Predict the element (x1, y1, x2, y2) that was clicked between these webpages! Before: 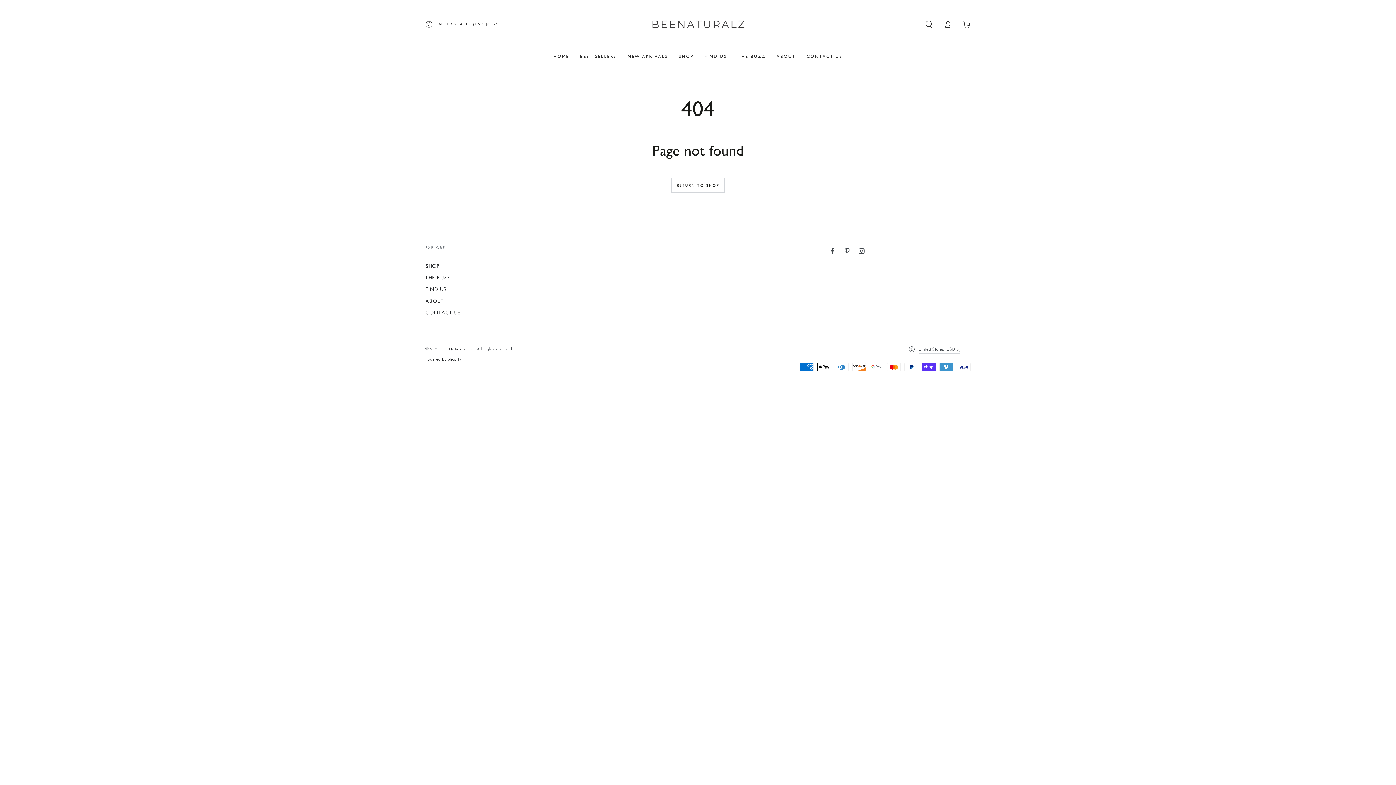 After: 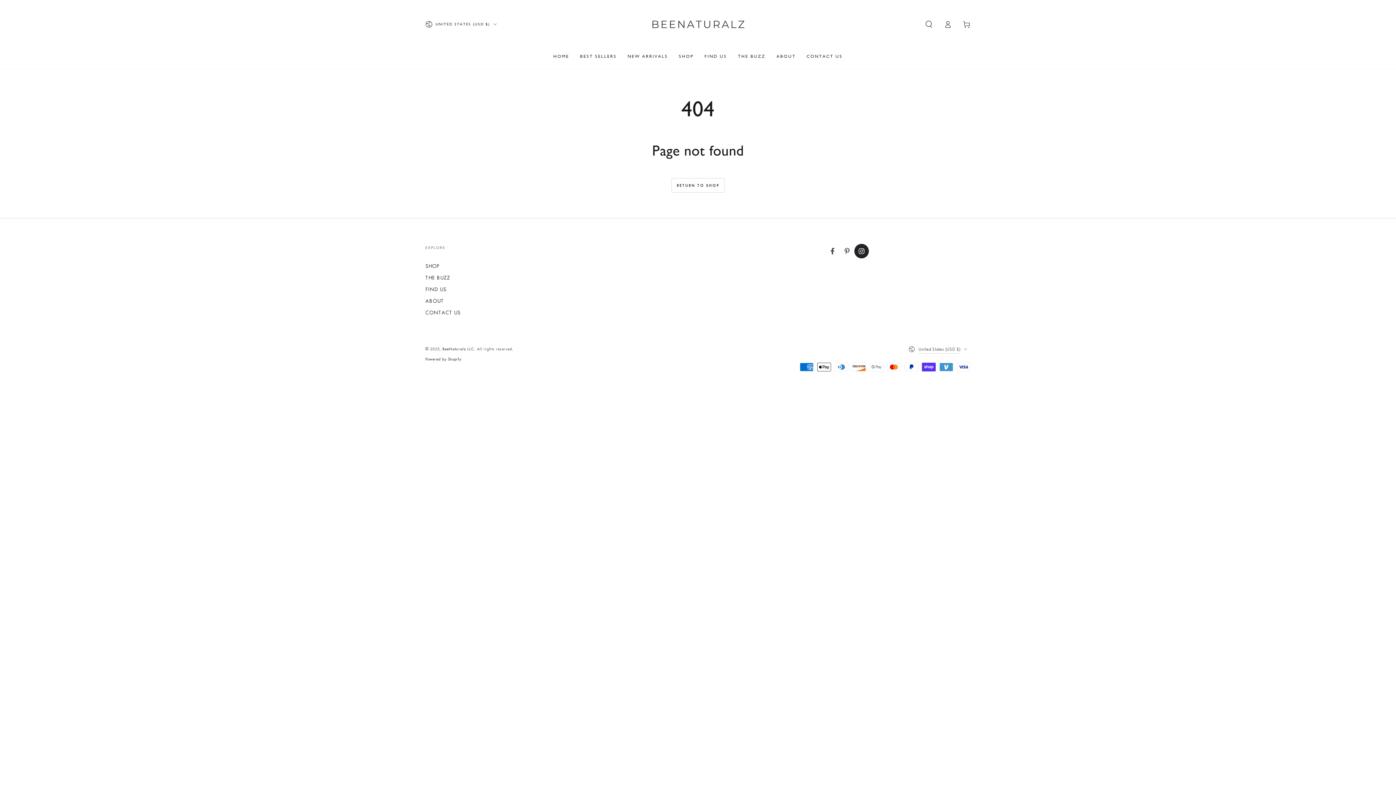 Action: bbox: (854, 243, 869, 258) label: Instagram